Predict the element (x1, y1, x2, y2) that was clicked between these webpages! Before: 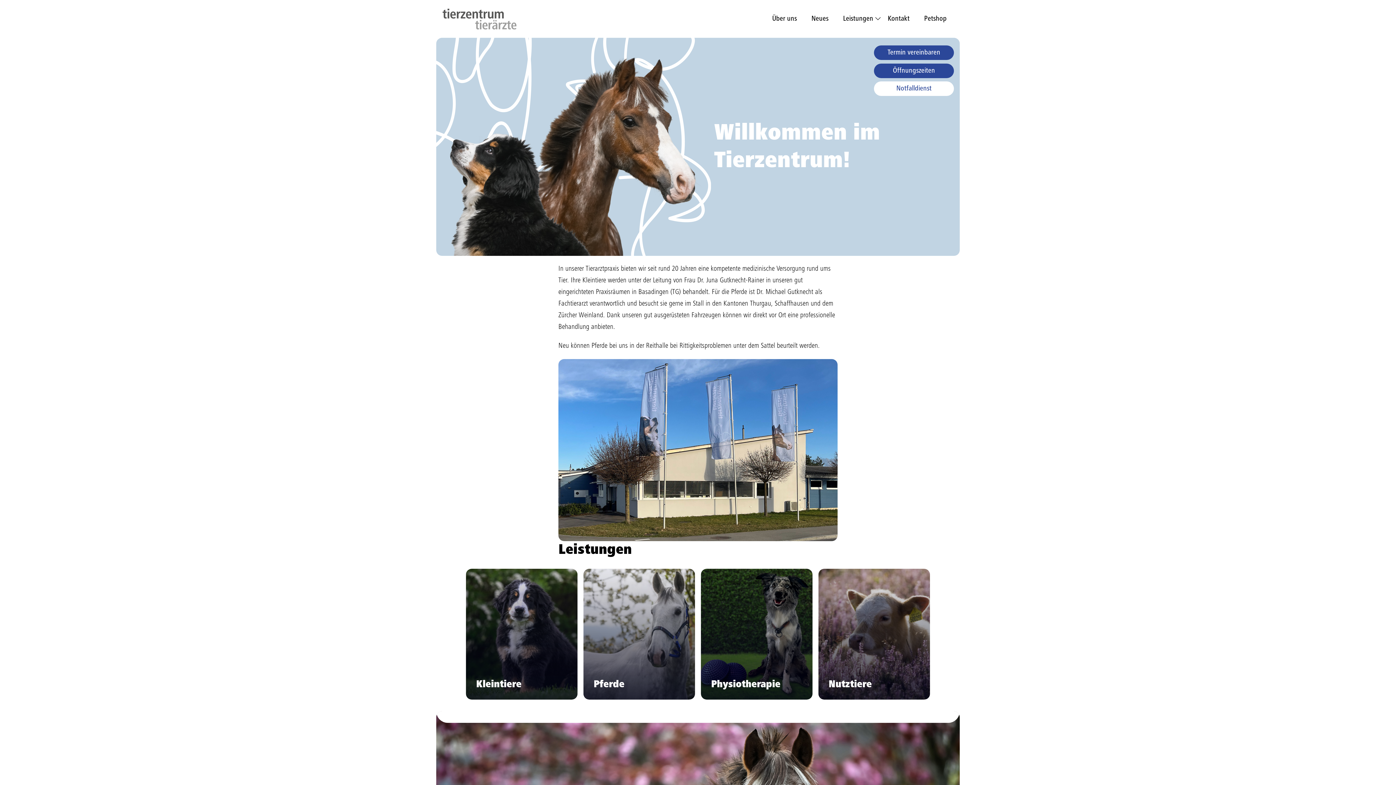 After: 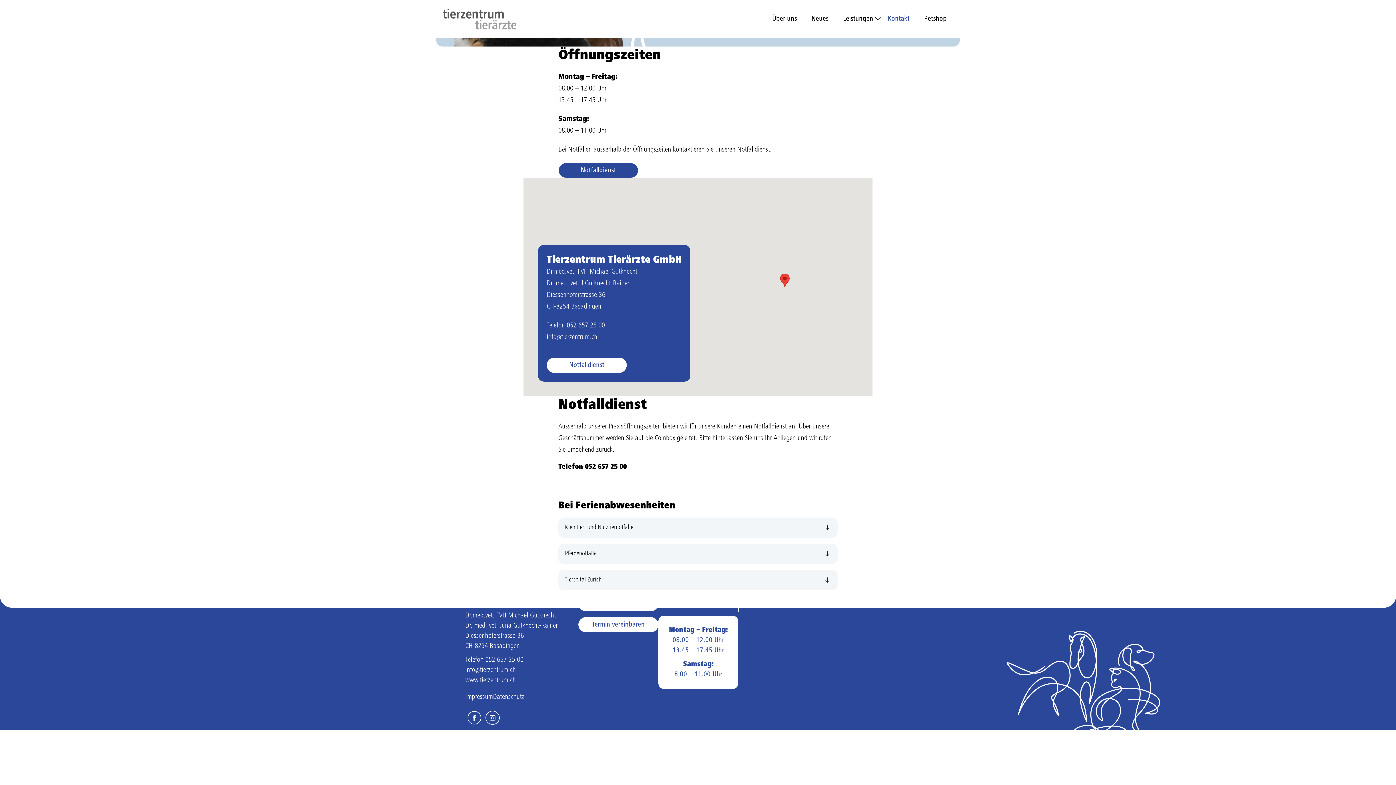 Action: bbox: (874, 81, 954, 96) label: Notfalldienst